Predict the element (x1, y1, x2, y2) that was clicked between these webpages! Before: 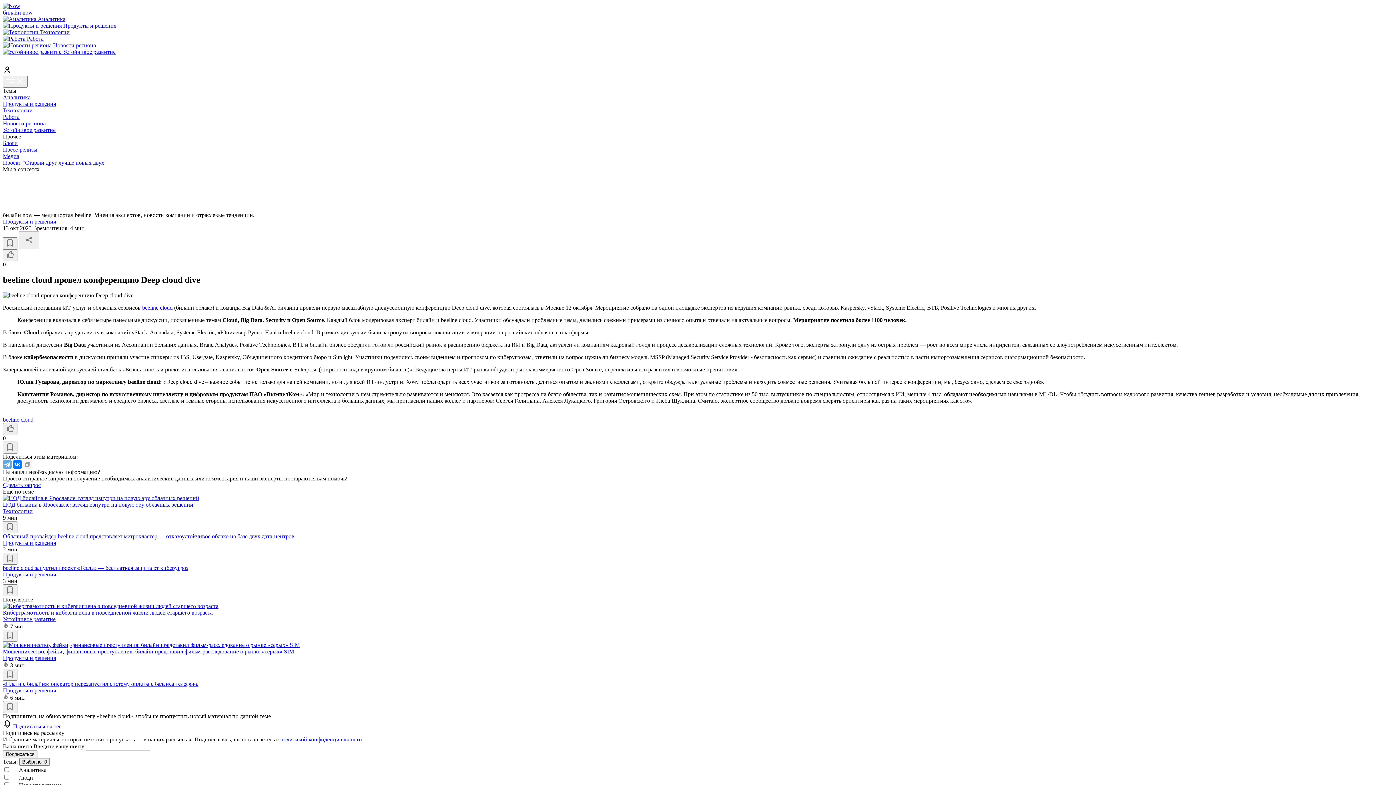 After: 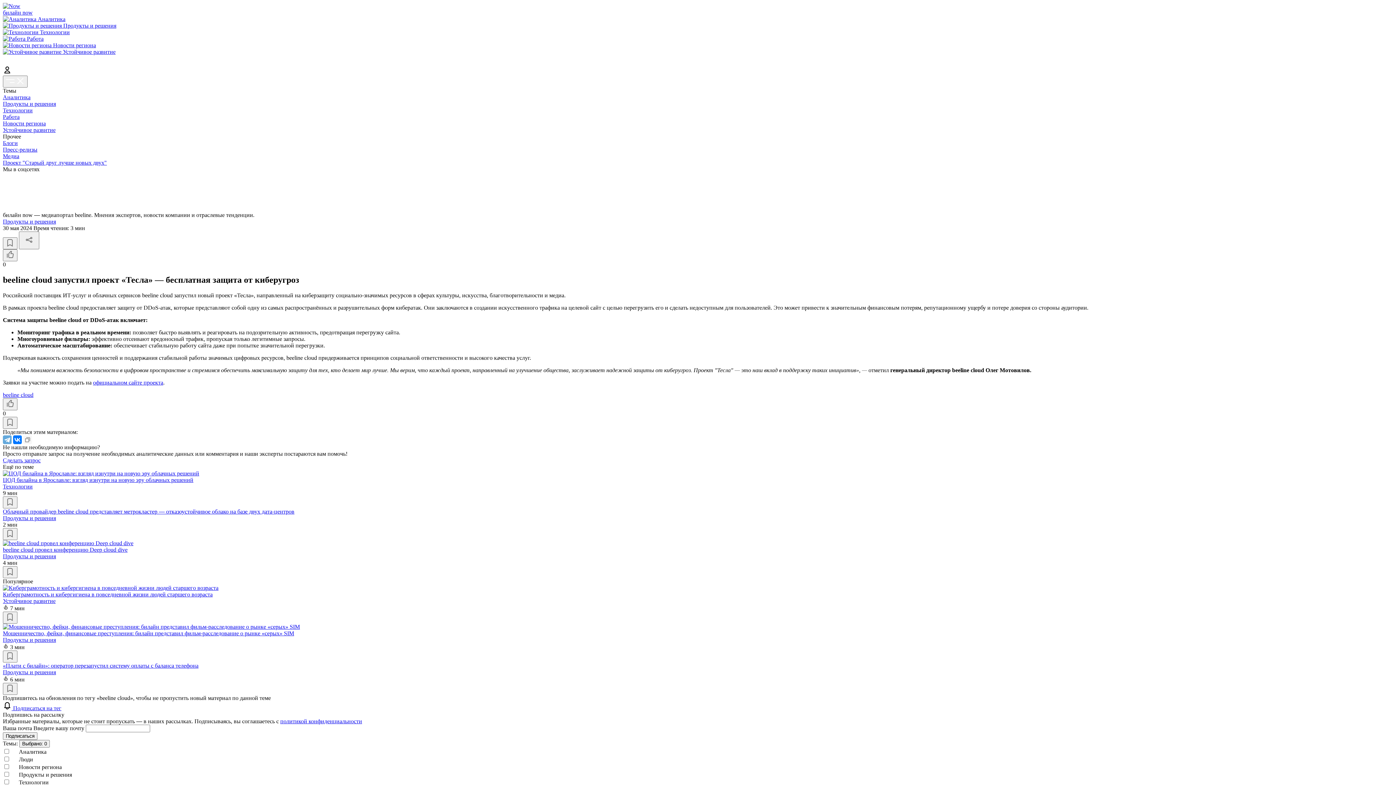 Action: bbox: (2, 565, 1393, 571) label: beeline cloud запустил проект «Тесла» — бесплатная защита от киберугроз